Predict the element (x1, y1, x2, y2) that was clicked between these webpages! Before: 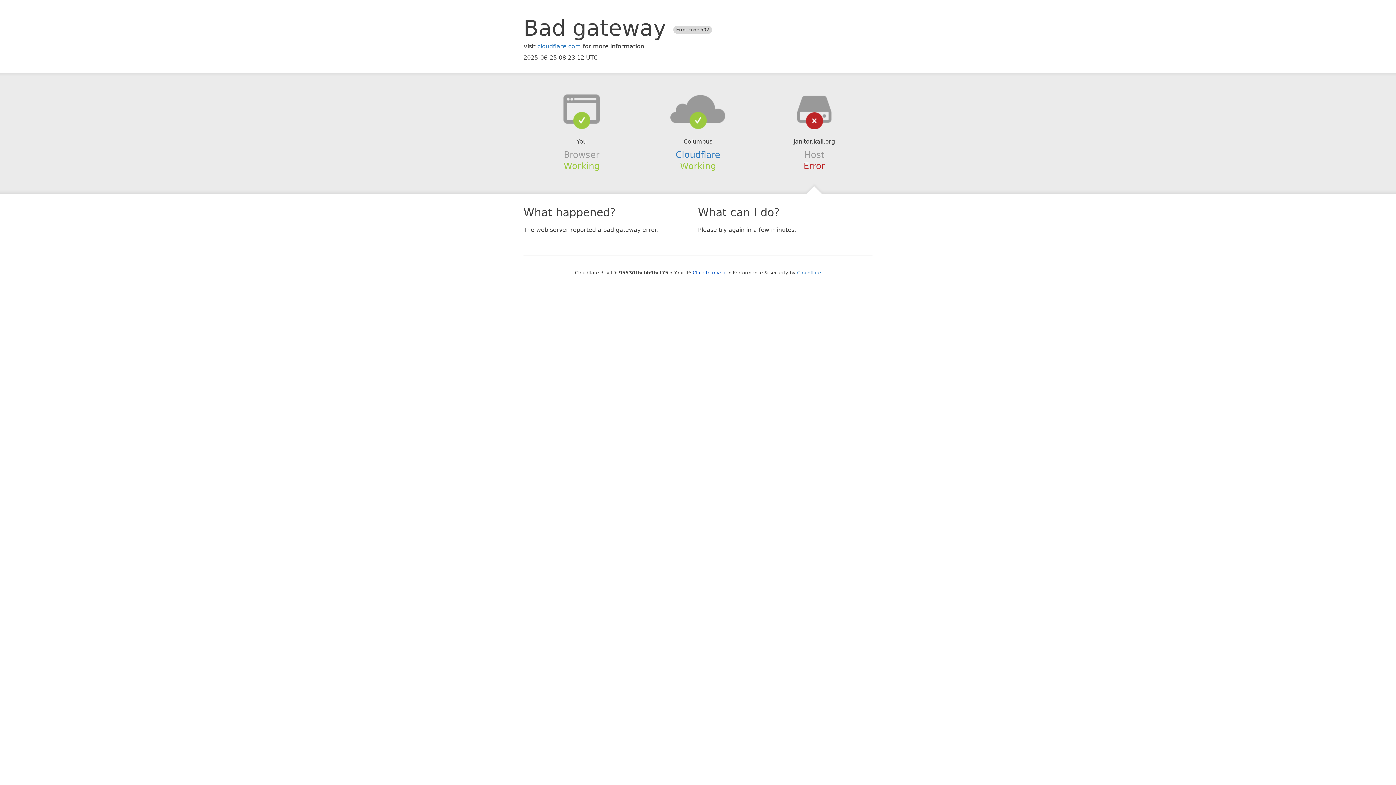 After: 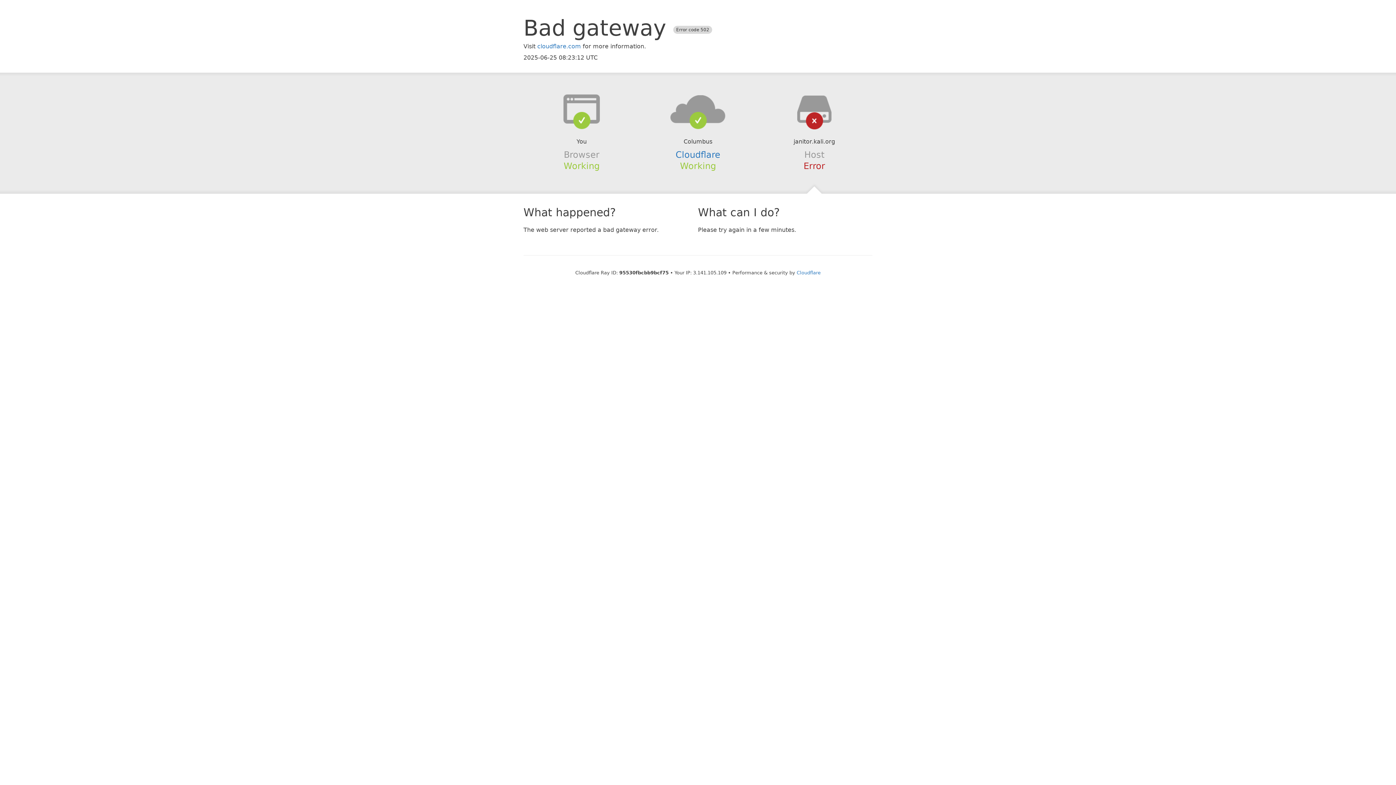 Action: bbox: (692, 270, 727, 275) label: Click to reveal